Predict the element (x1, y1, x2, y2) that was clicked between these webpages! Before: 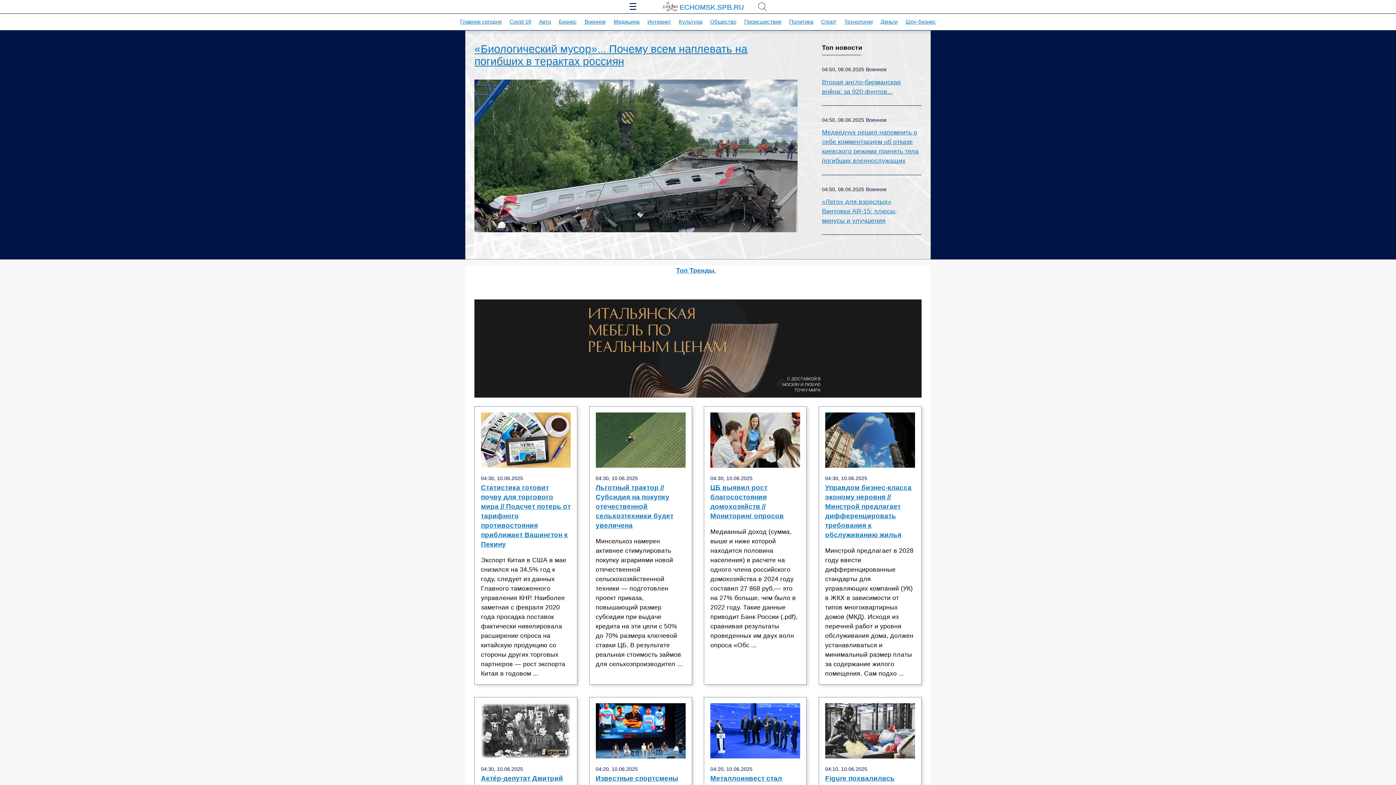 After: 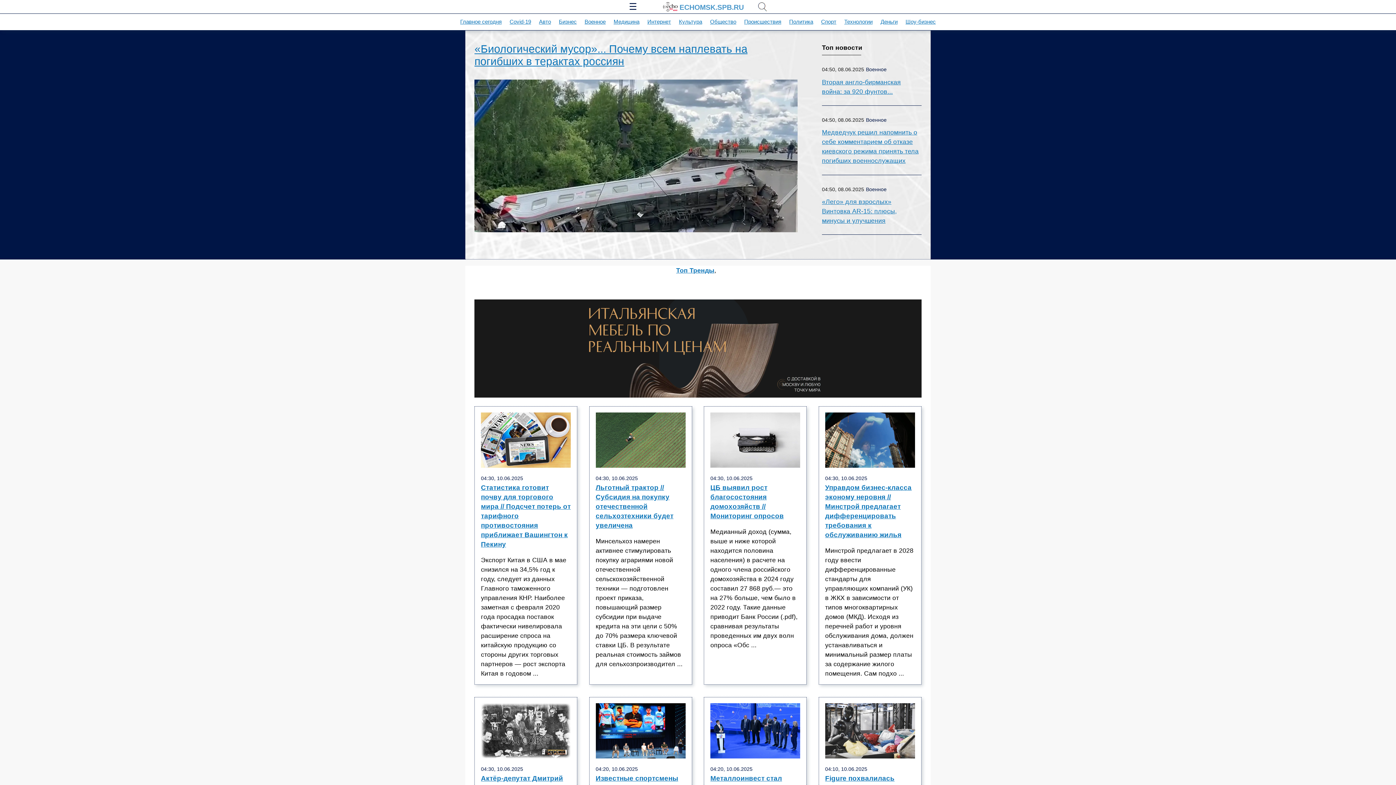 Action: label:  ECHOMSK.SPB.RU bbox: (651, 0, 744, 13)